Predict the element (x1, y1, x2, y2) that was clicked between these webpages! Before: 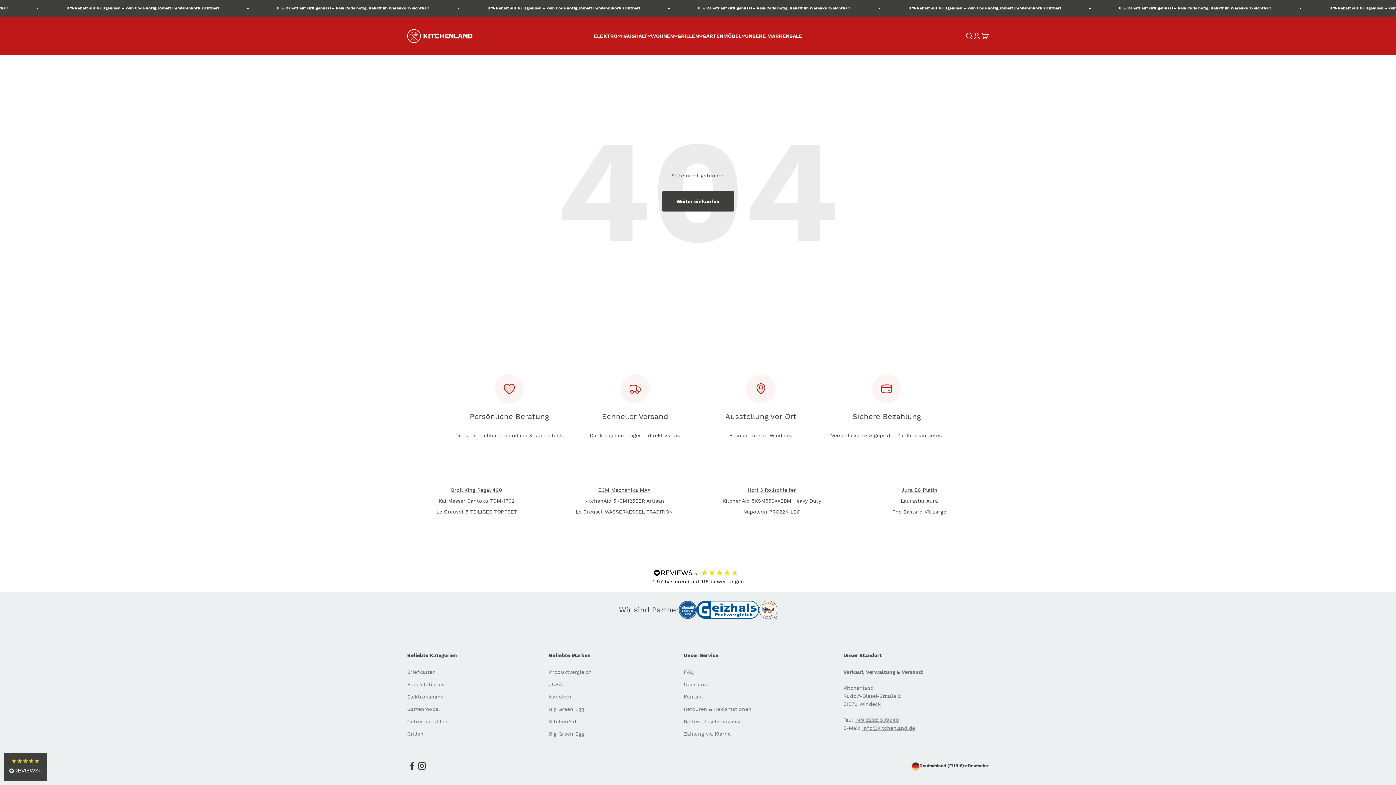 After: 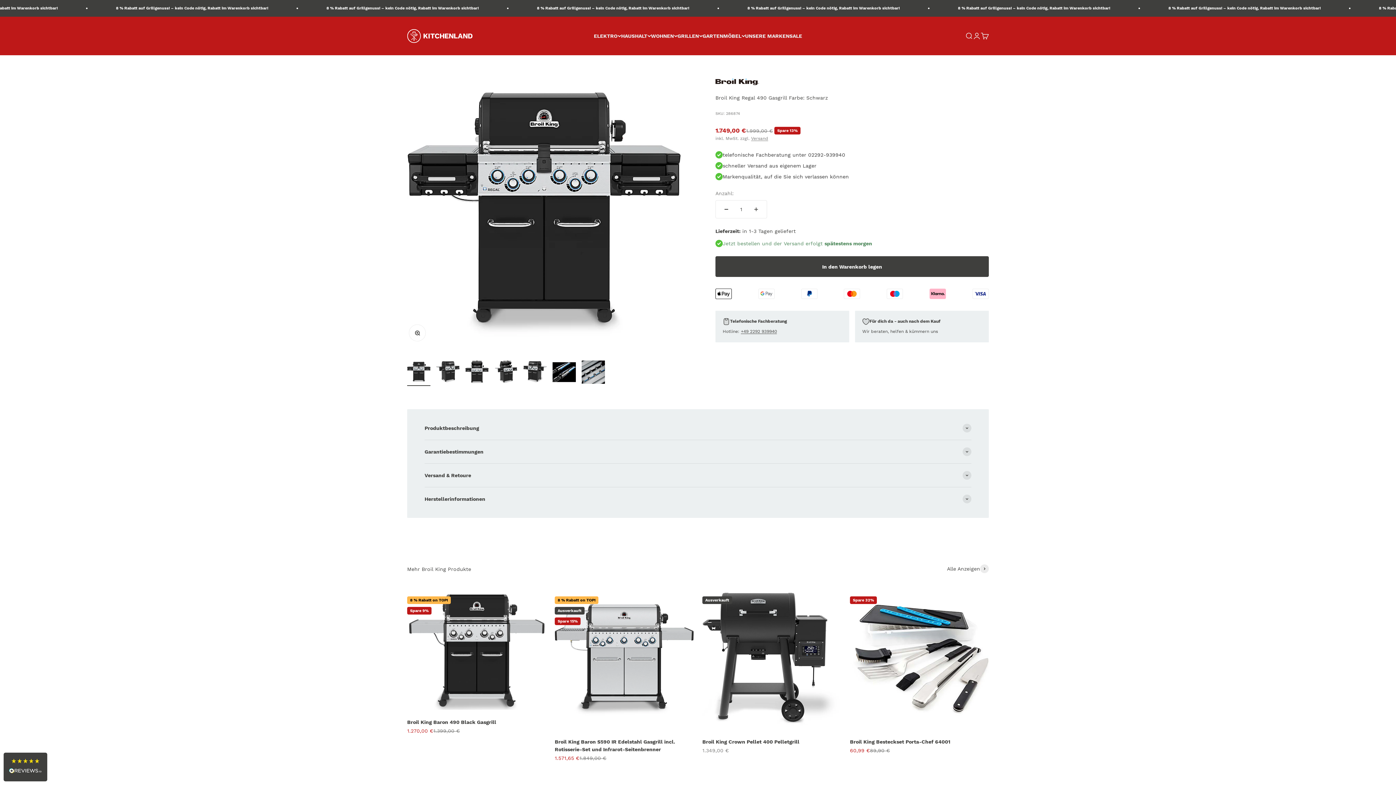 Action: bbox: (451, 487, 502, 493) label: Broil King Regal 490